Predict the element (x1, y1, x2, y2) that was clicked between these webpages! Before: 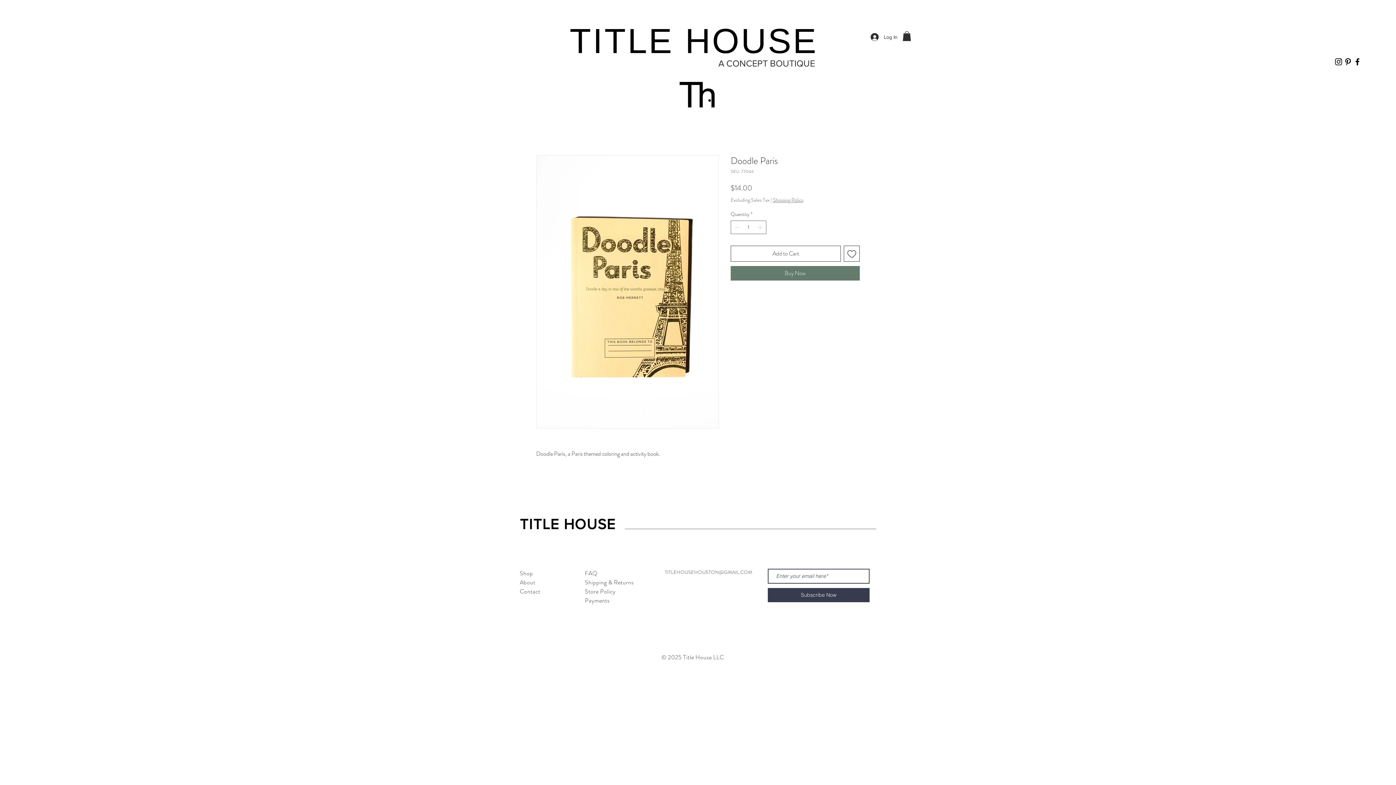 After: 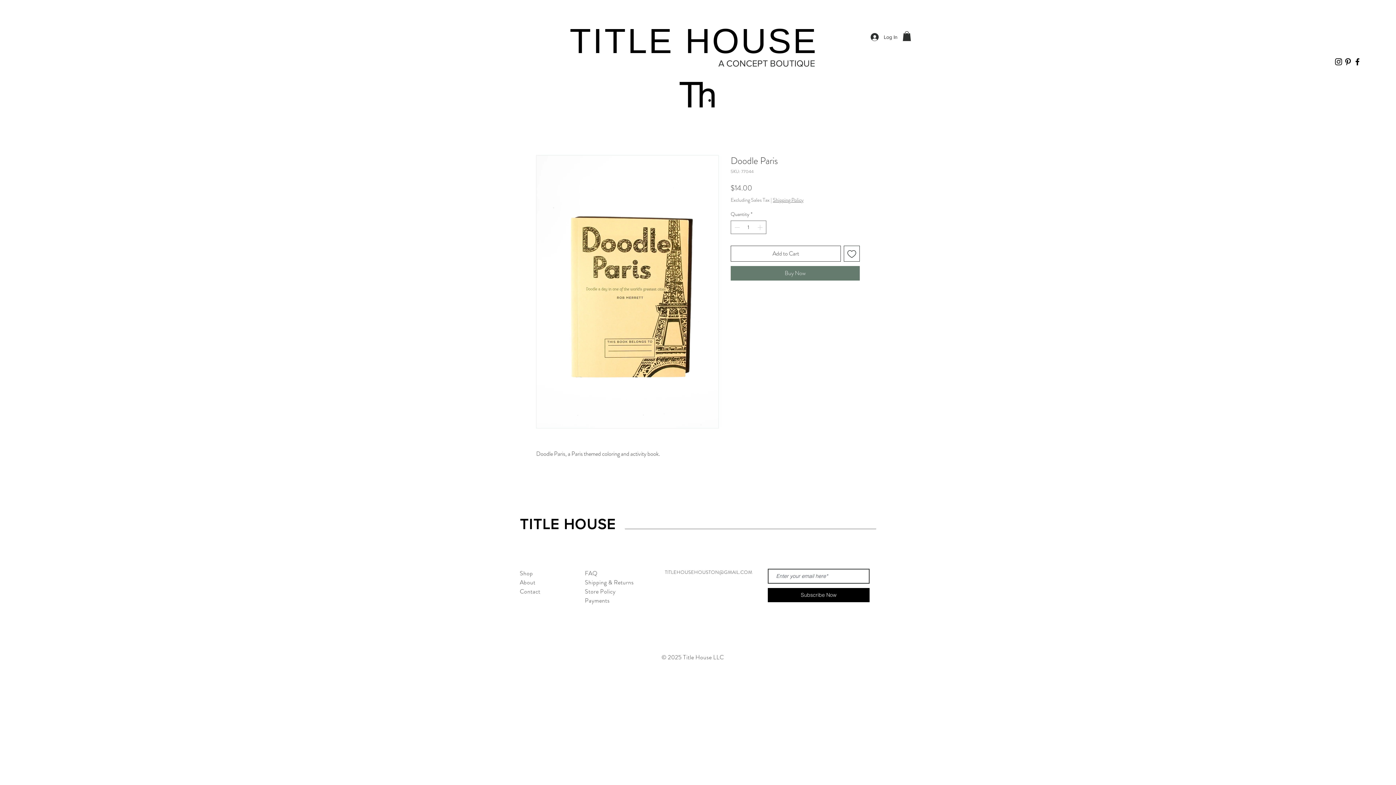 Action: label: Subscribe Now bbox: (768, 588, 869, 602)